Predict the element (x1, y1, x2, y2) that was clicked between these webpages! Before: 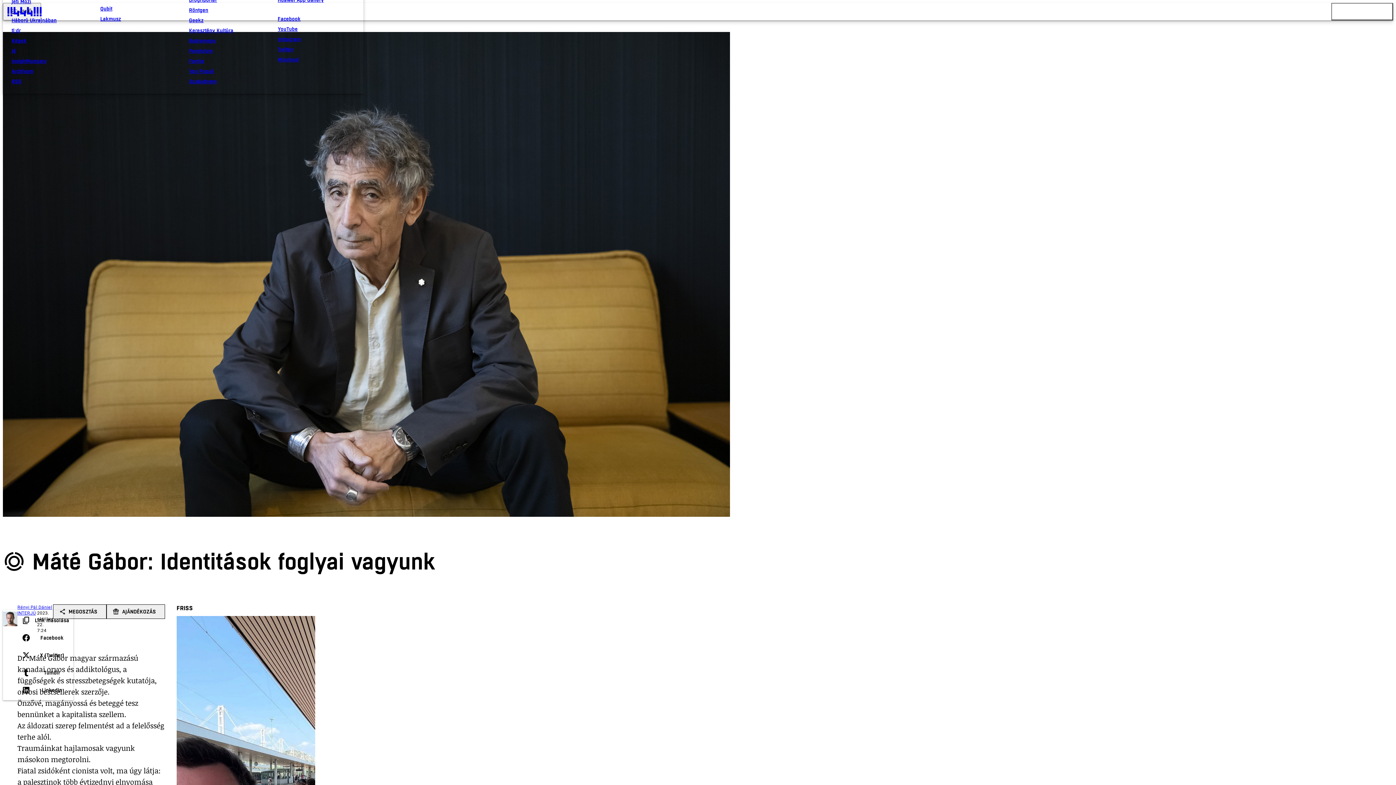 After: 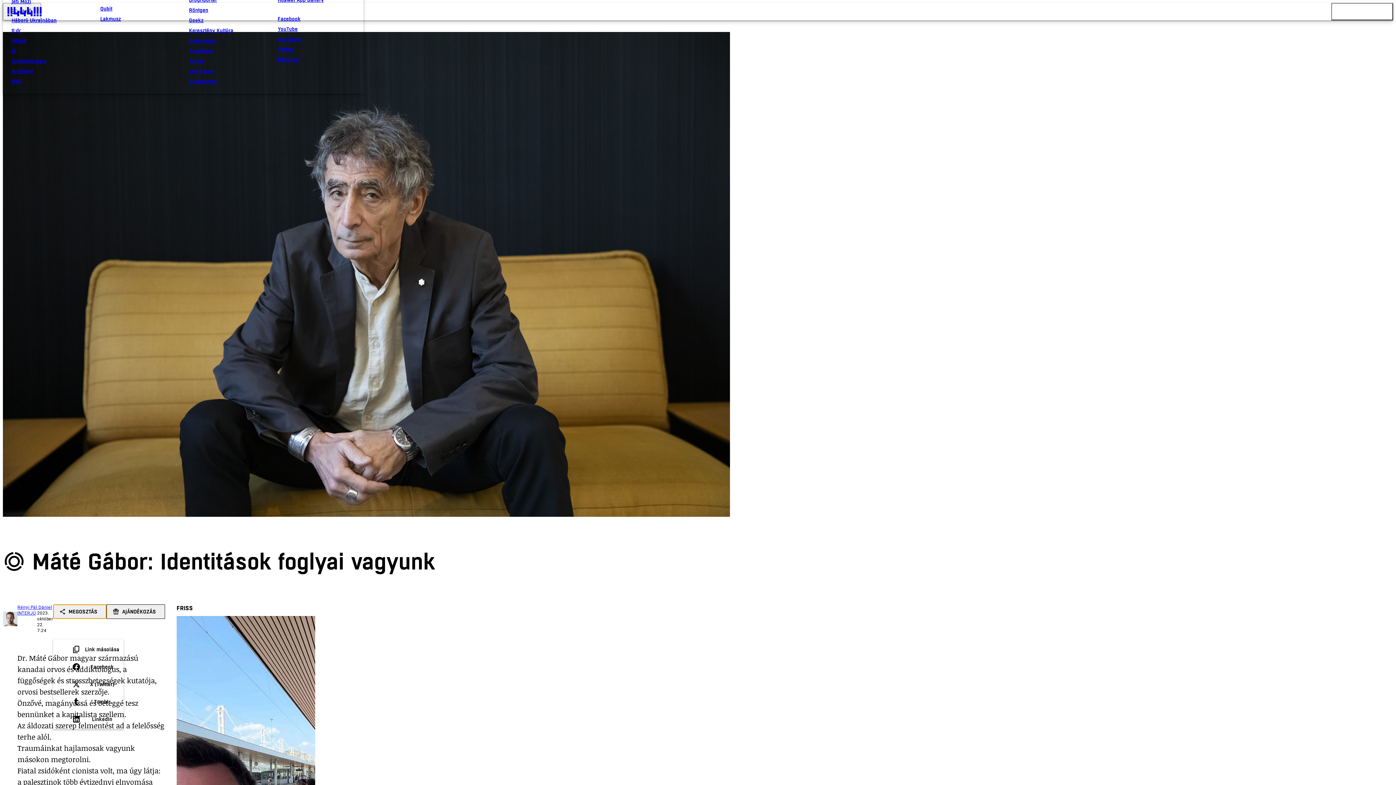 Action: label: share
MEGOSZTÁS bbox: (53, 604, 106, 619)